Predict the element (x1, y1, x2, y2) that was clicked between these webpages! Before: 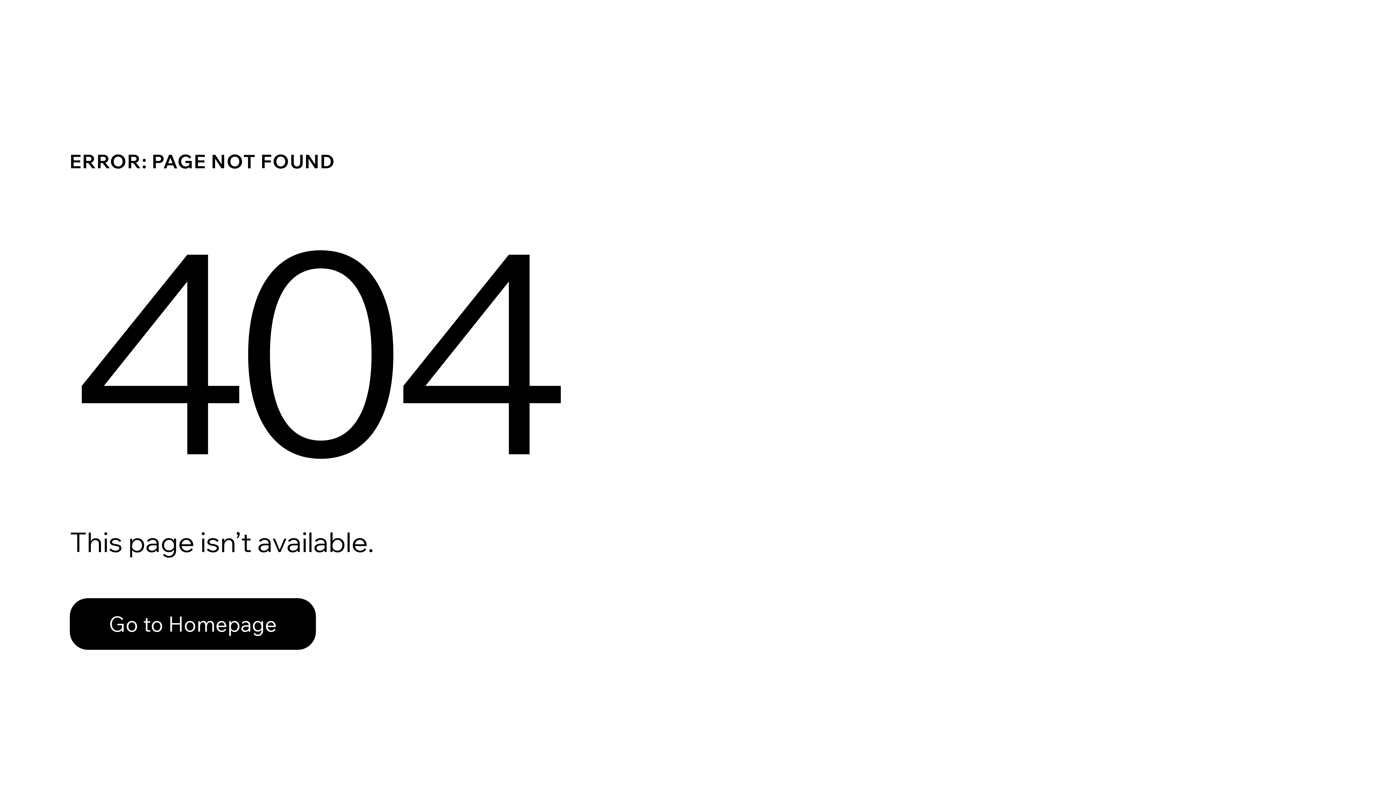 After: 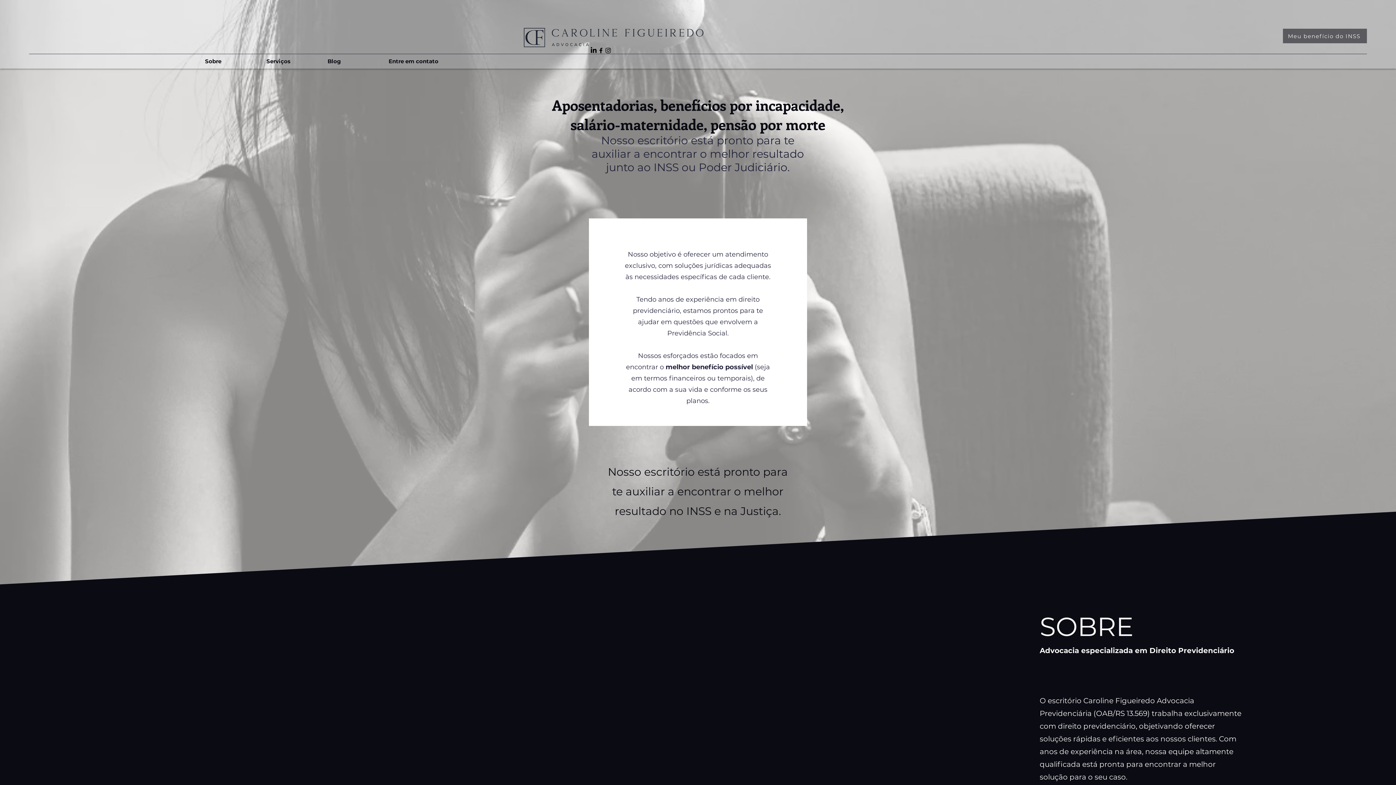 Action: label: Go to Homepage bbox: (69, 582, 768, 659)